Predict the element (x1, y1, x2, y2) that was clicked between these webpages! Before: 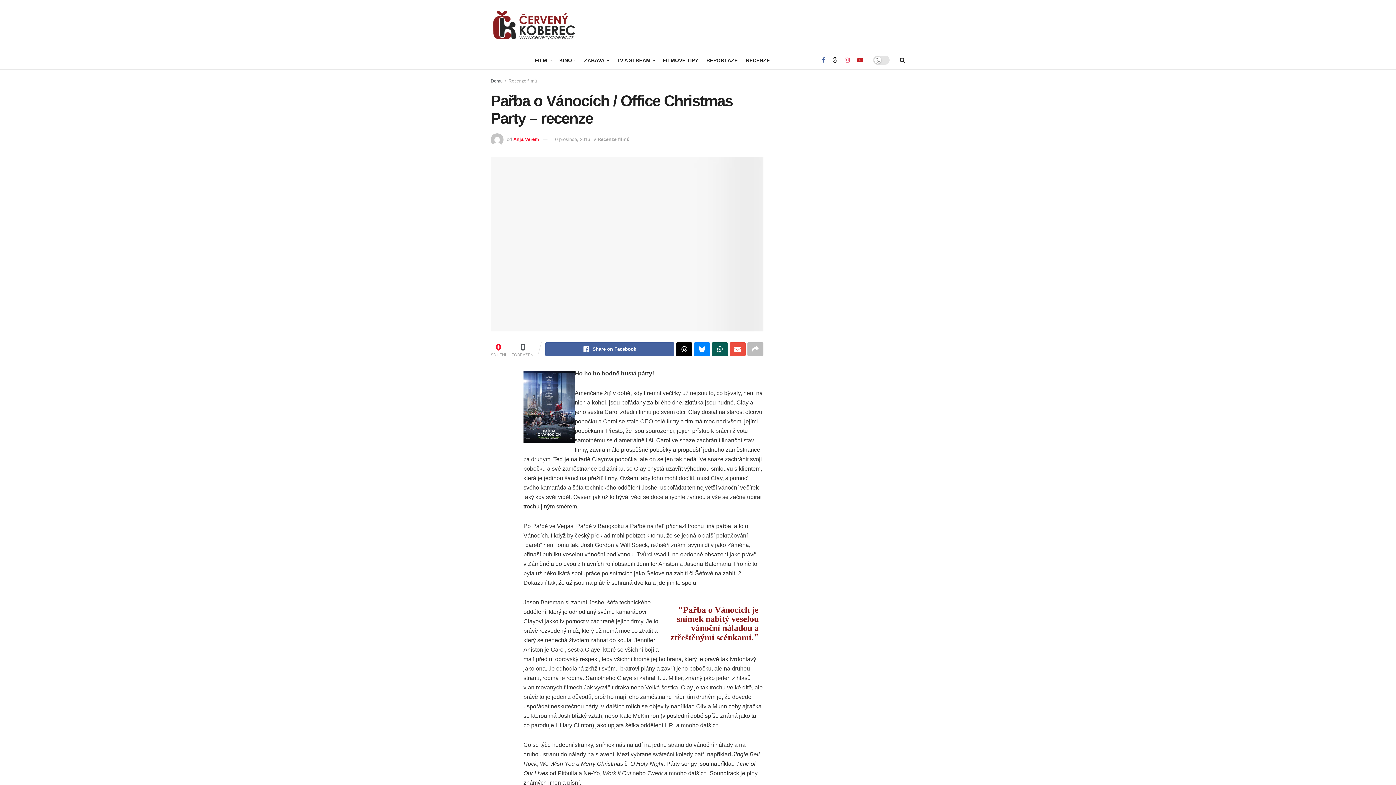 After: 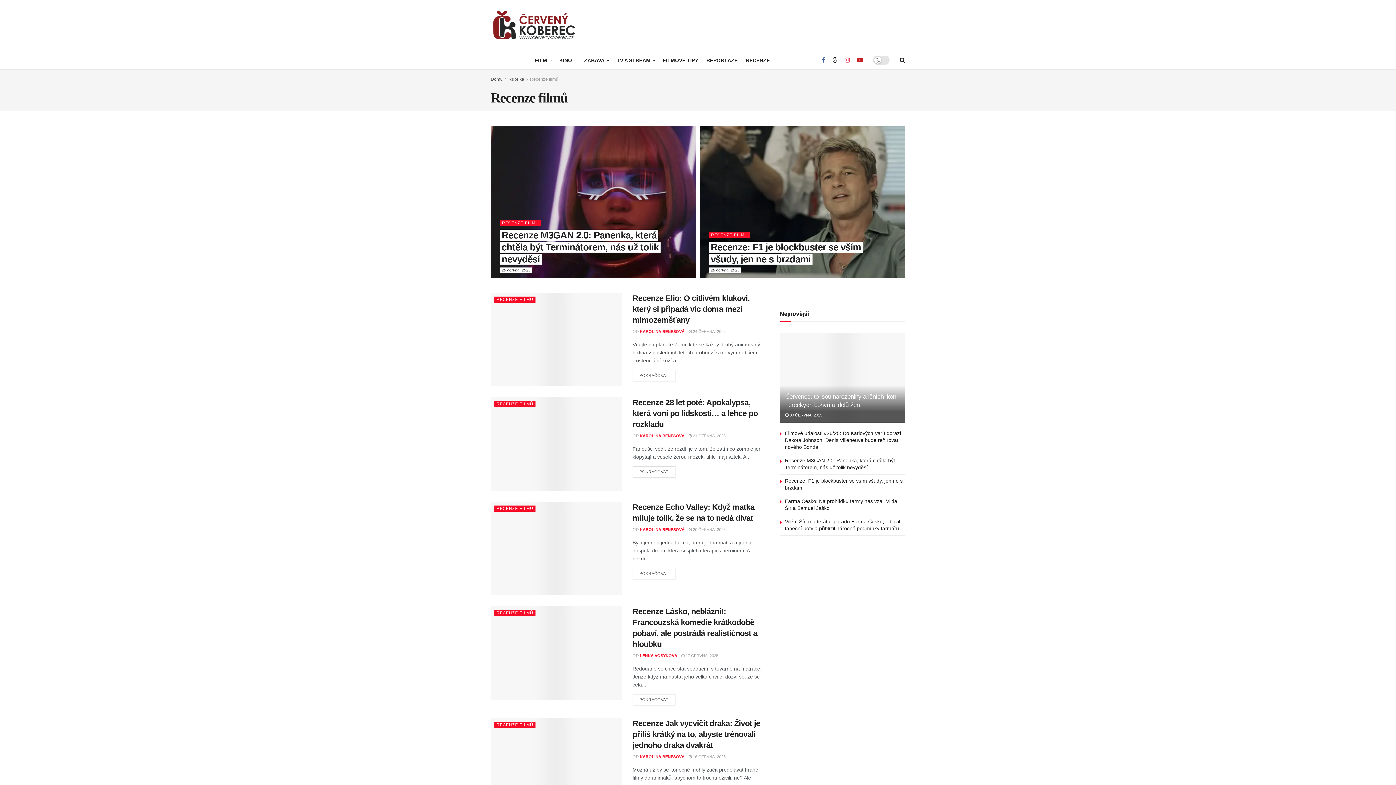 Action: label: RECENZE bbox: (745, 55, 769, 65)